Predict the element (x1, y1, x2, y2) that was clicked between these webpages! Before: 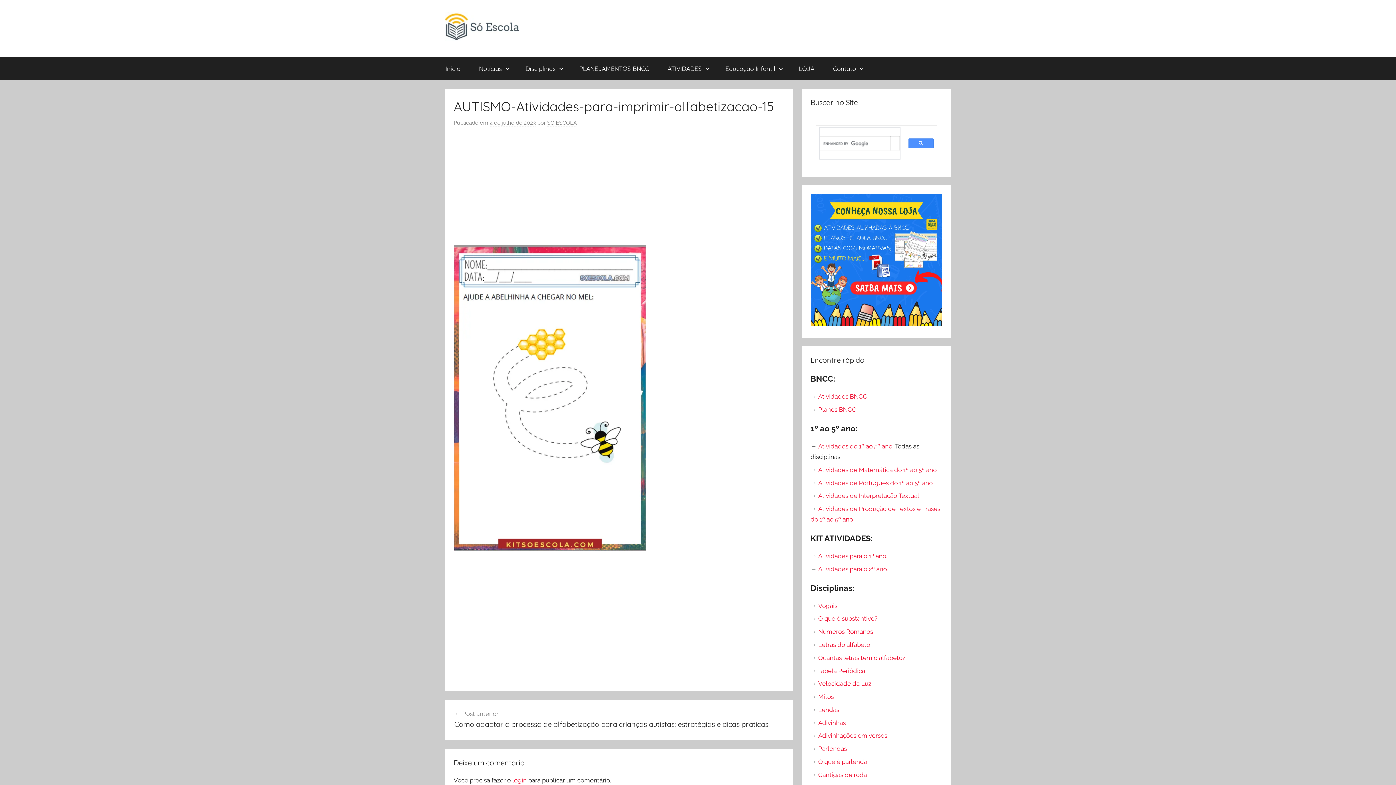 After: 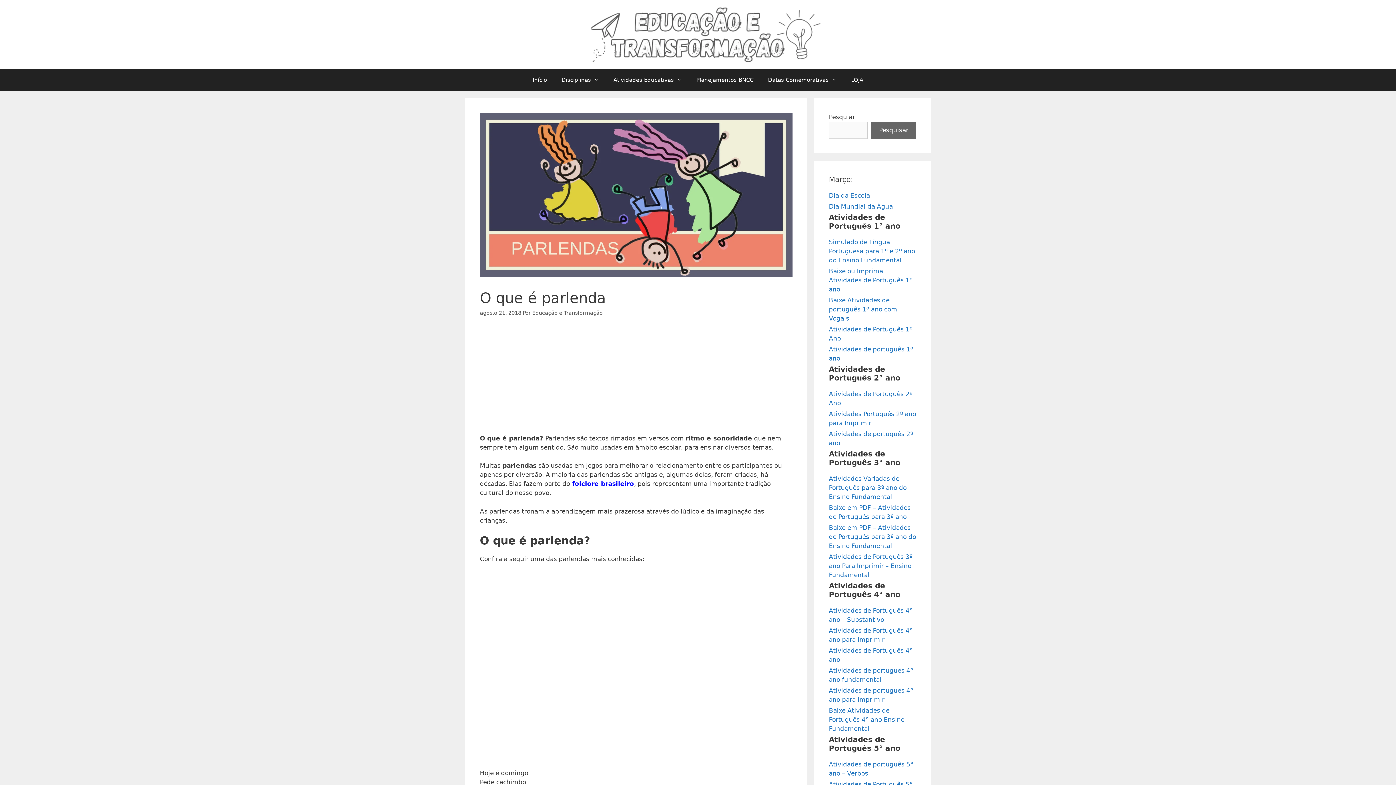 Action: bbox: (818, 758, 867, 765) label: O que é parlenda